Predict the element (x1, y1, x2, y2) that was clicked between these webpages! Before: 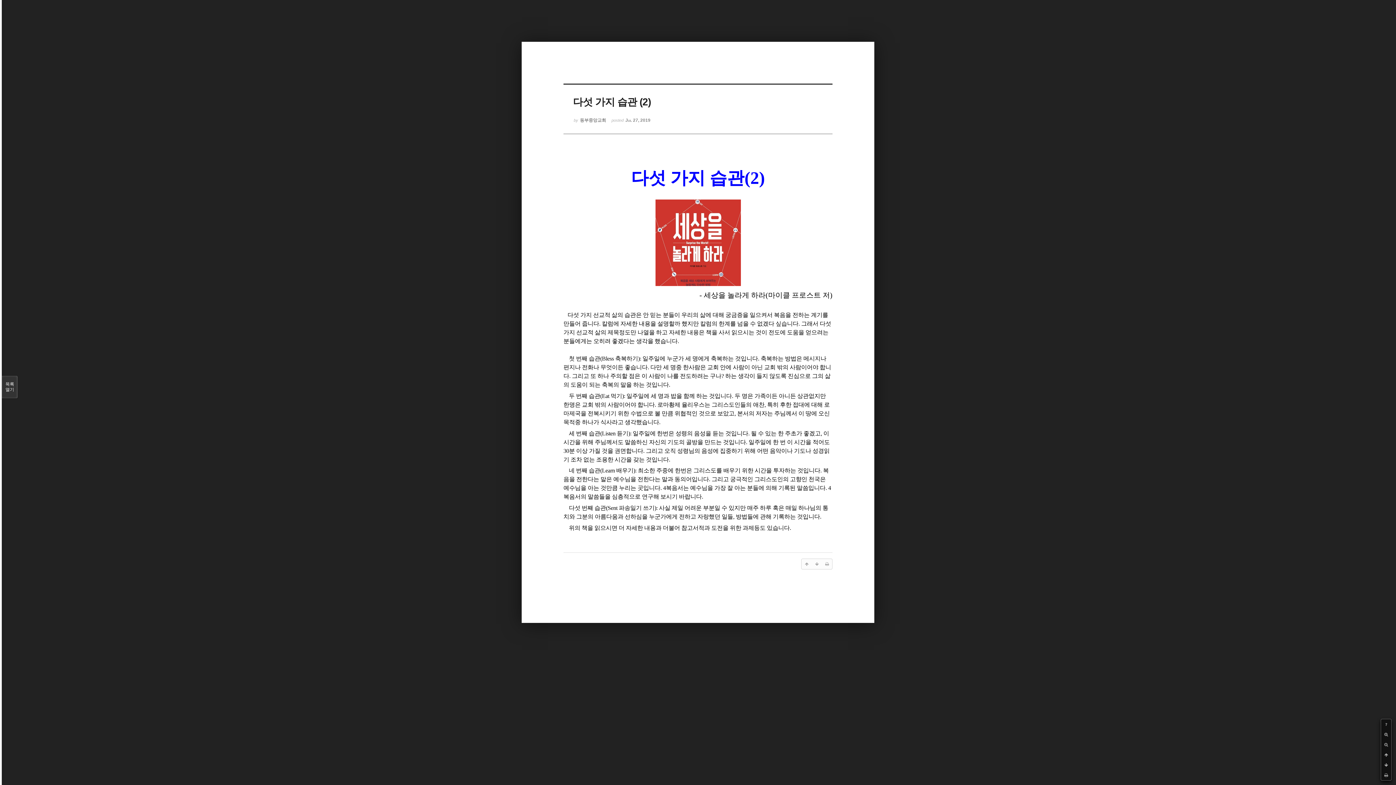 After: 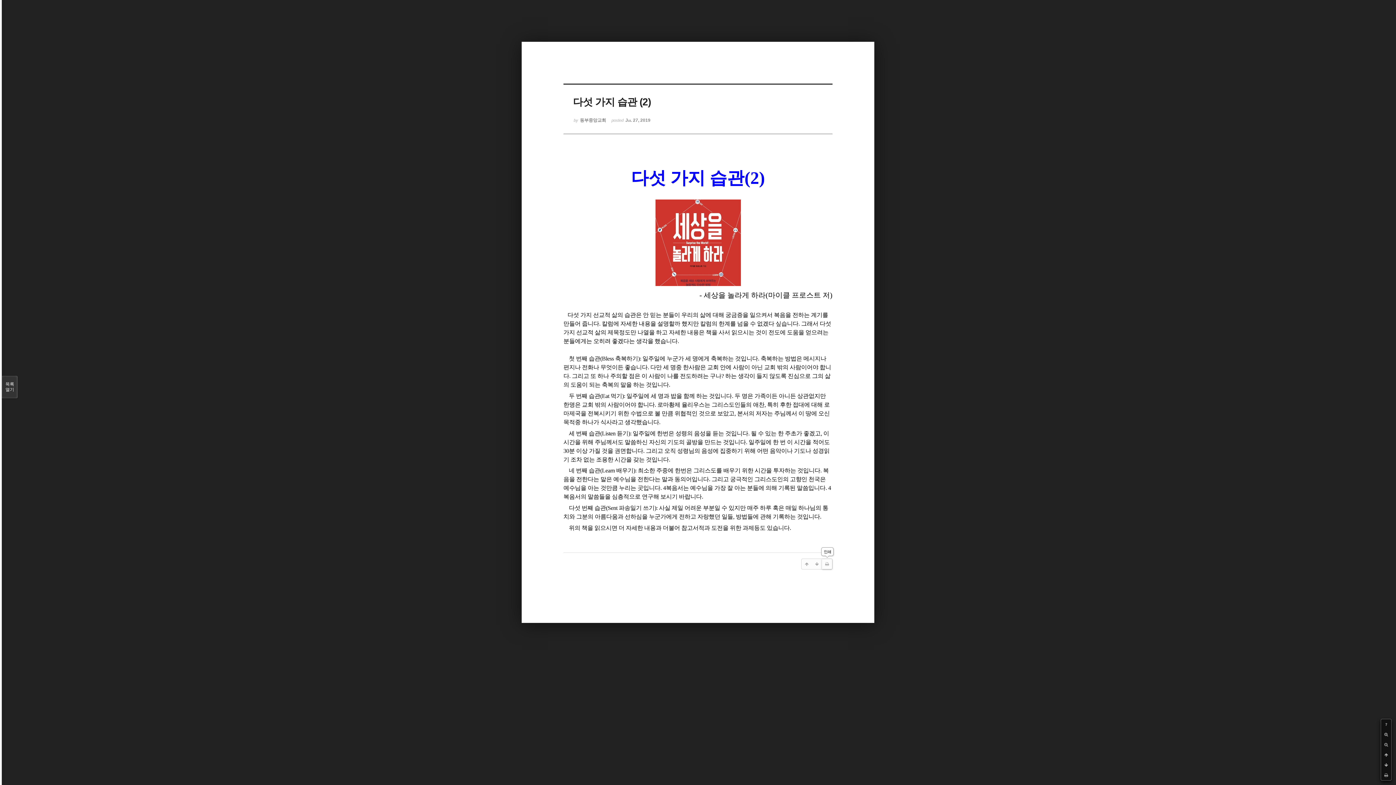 Action: bbox: (822, 559, 832, 569)